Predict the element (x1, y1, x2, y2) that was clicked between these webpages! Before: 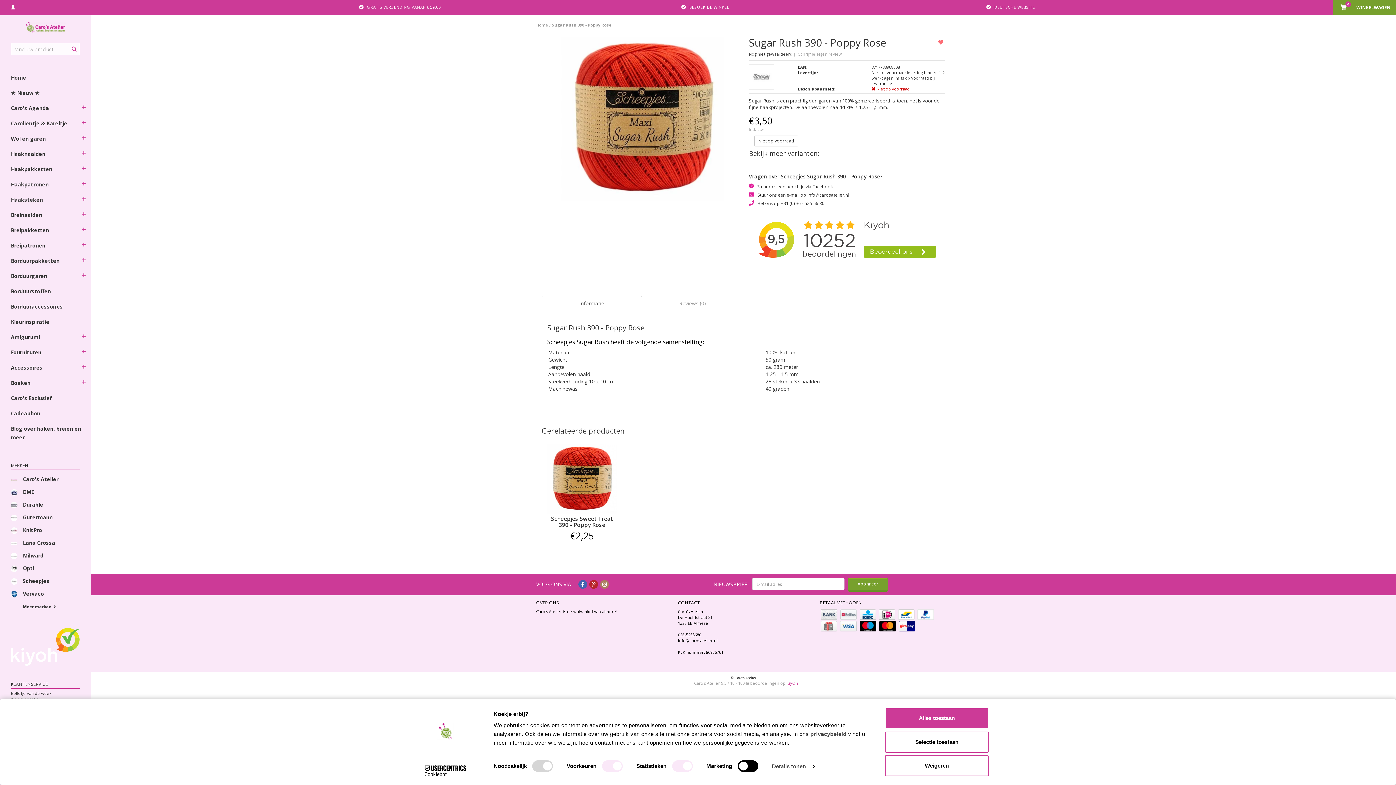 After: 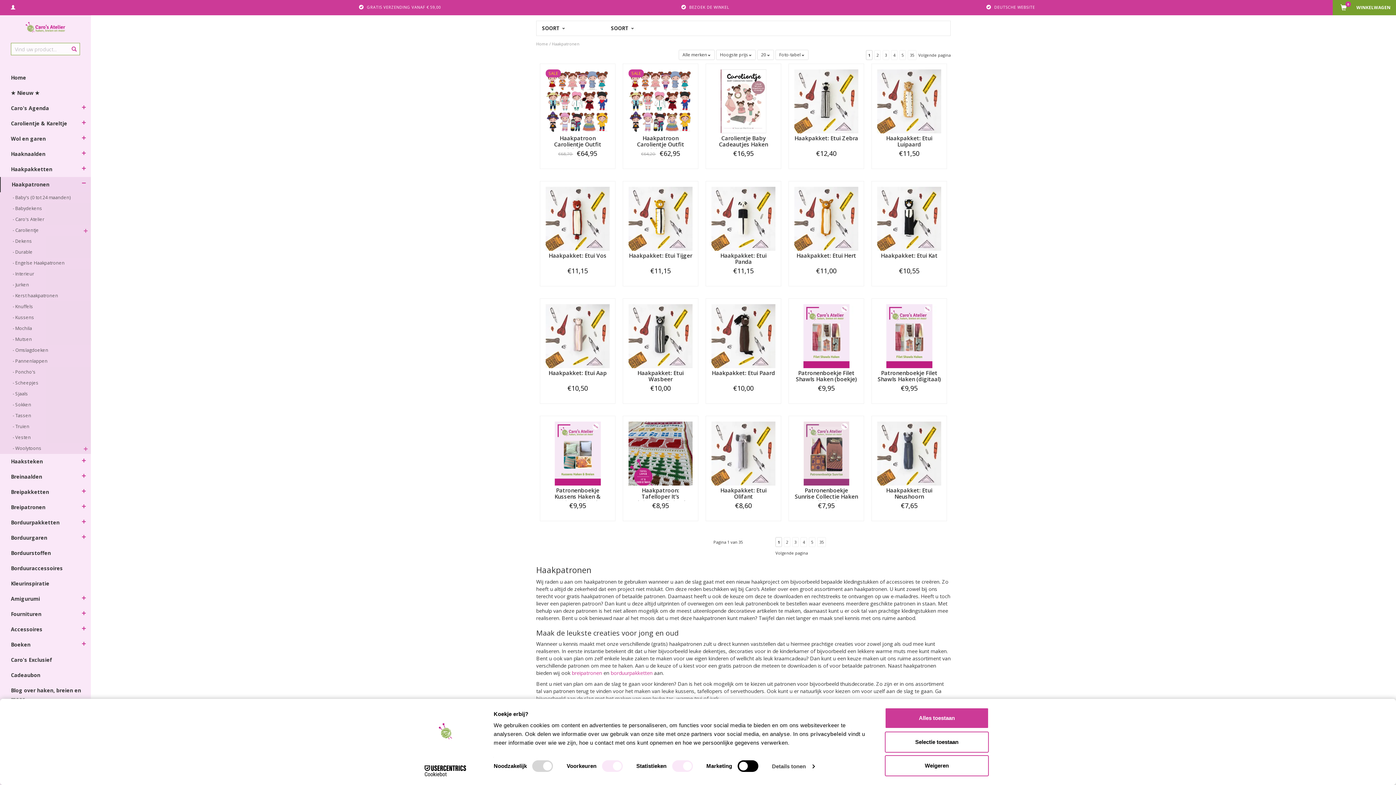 Action: bbox: (0, 177, 81, 192) label: Haakpatronen